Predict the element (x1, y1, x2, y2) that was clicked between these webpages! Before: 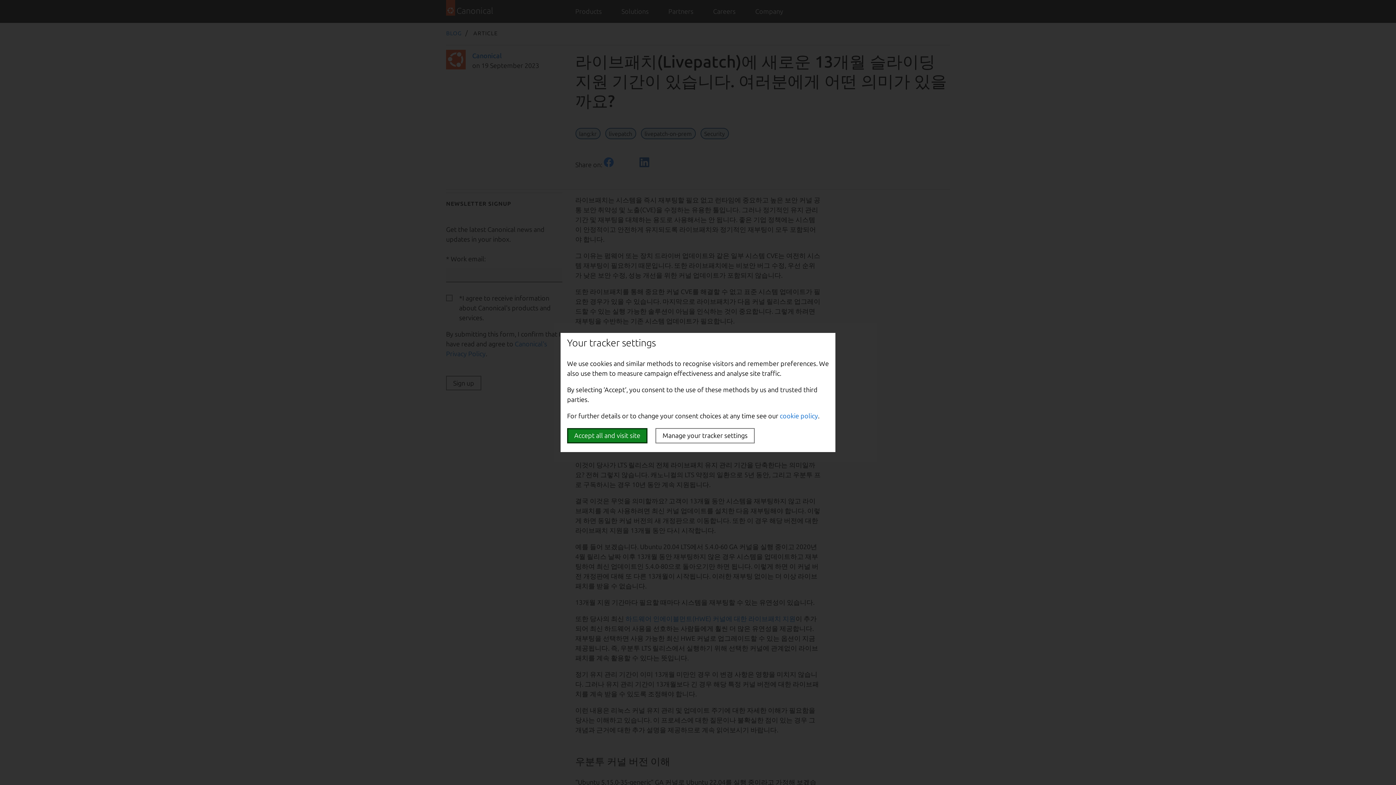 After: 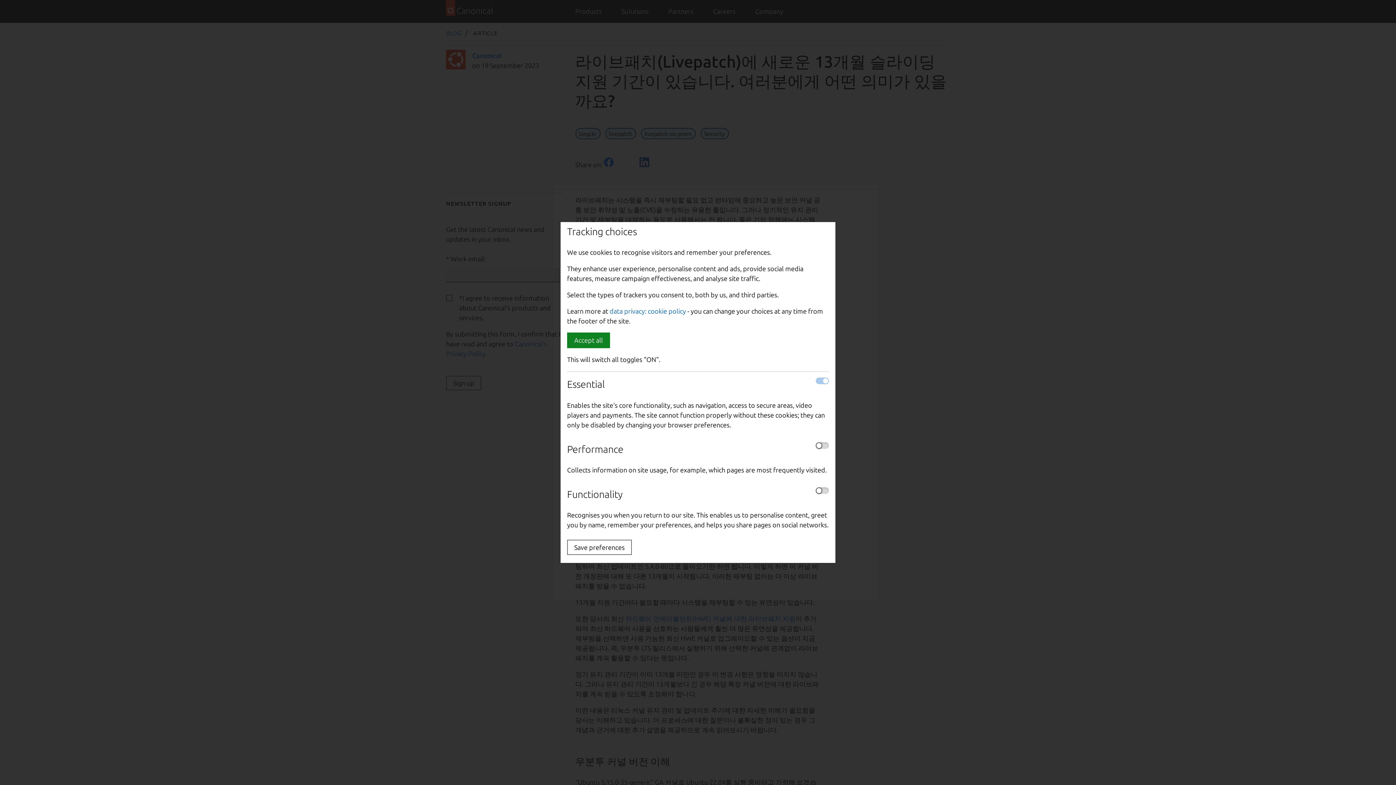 Action: bbox: (655, 428, 754, 443) label: Manage your tracker settings